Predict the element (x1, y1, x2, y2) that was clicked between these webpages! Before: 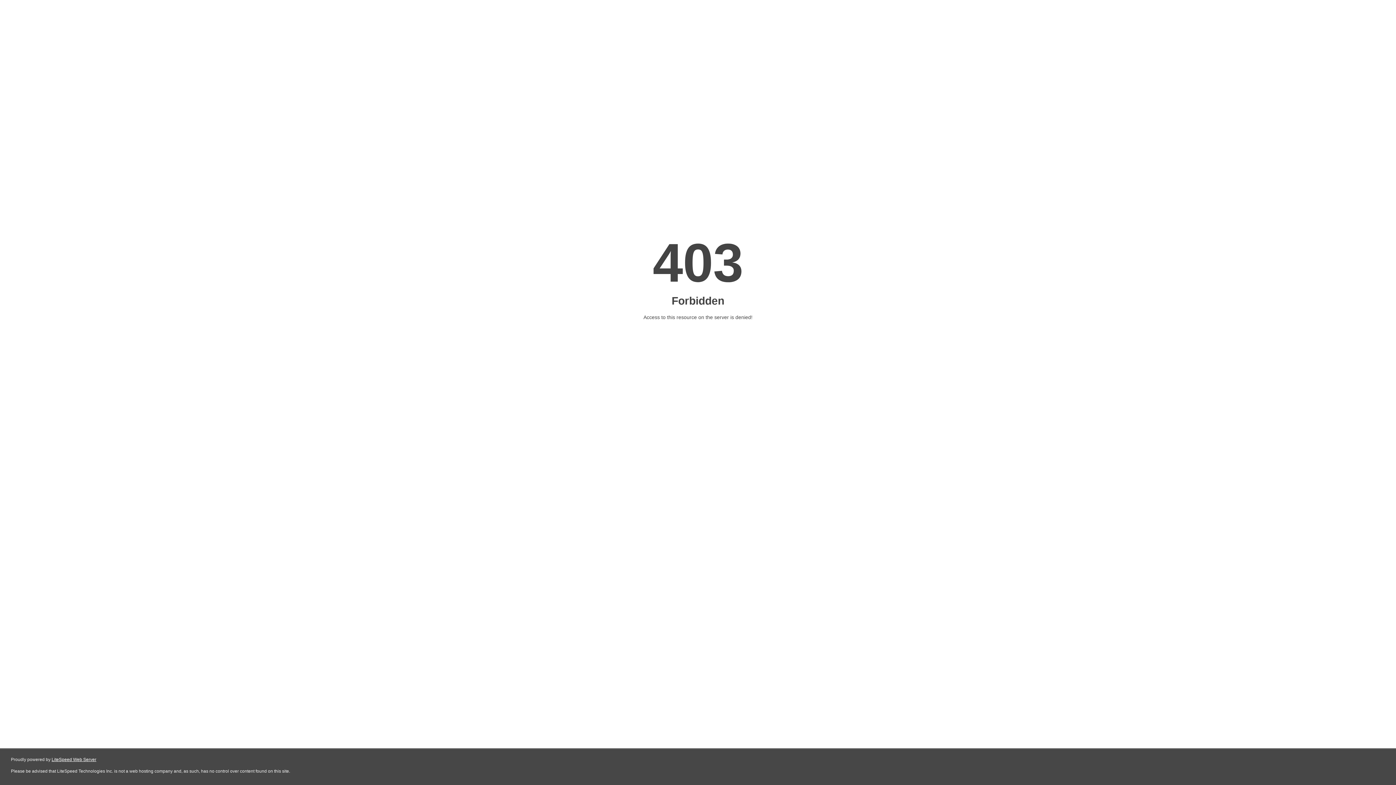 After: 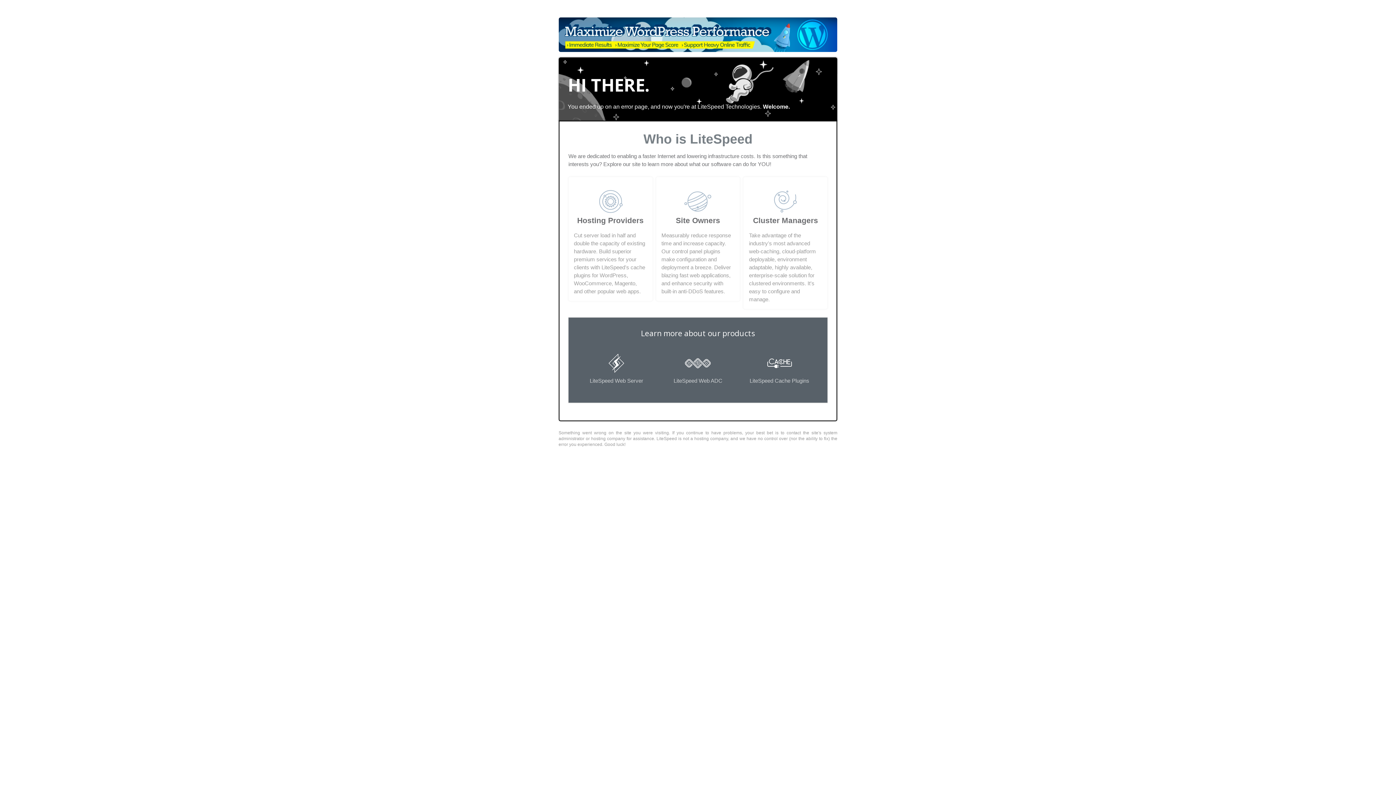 Action: label: LiteSpeed Web Server bbox: (51, 757, 96, 762)